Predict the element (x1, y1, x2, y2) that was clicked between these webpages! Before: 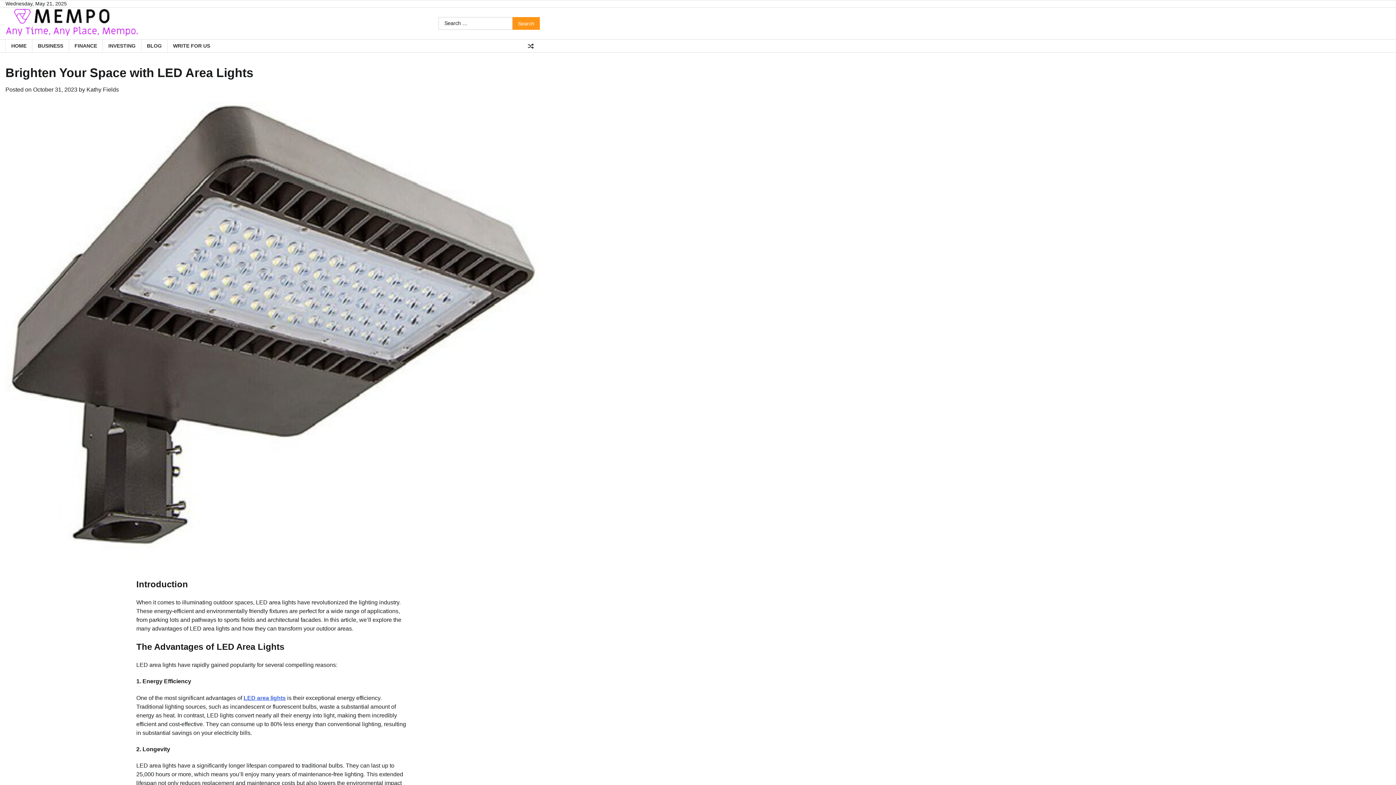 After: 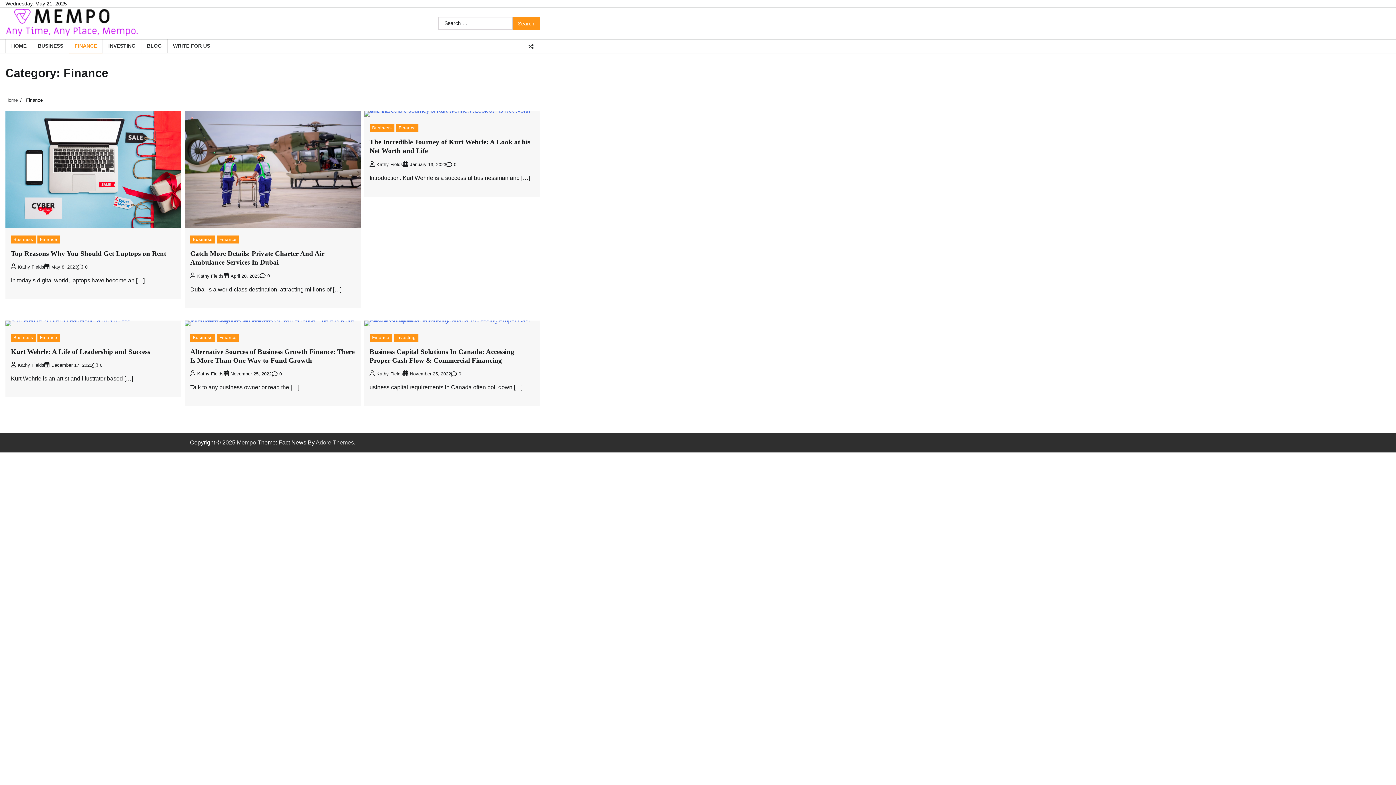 Action: bbox: (68, 39, 102, 52) label: FINANCE